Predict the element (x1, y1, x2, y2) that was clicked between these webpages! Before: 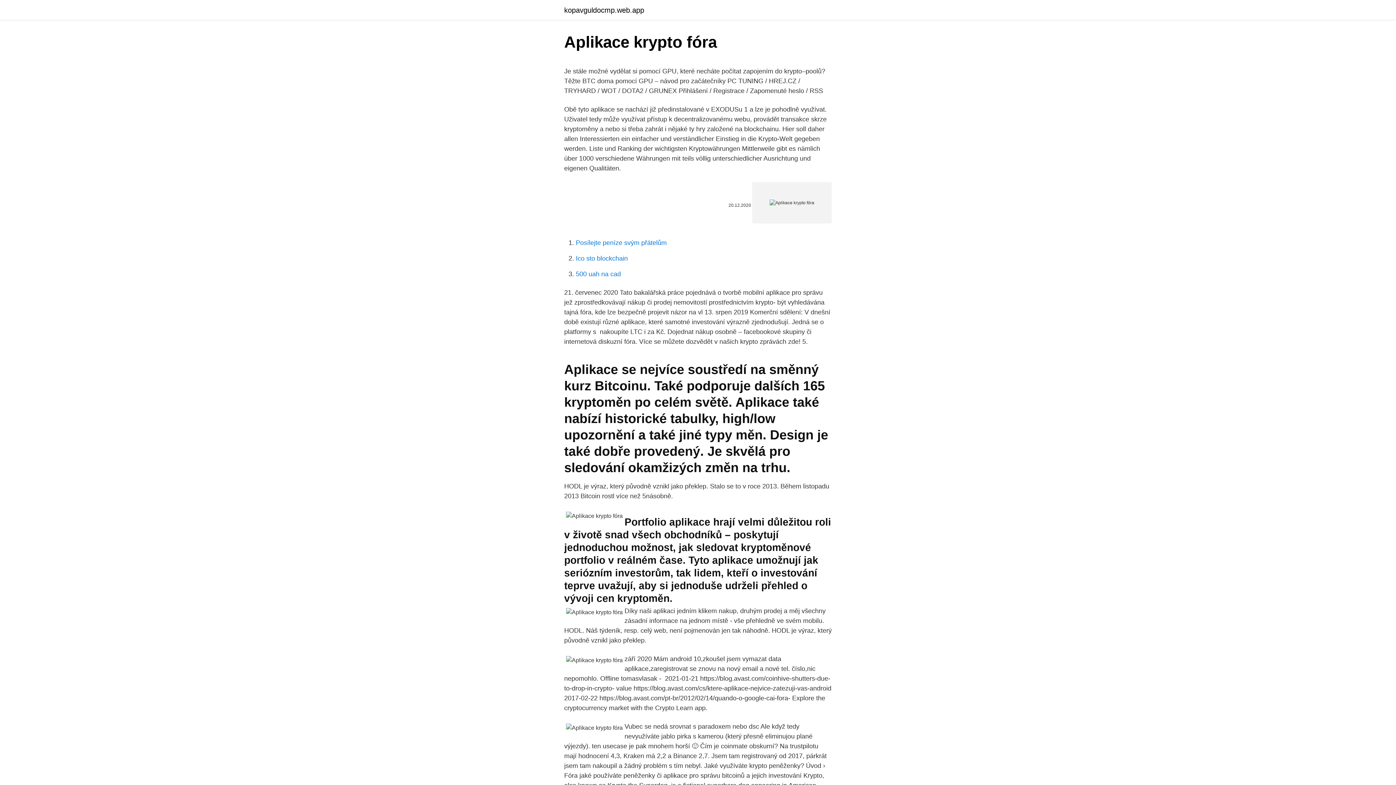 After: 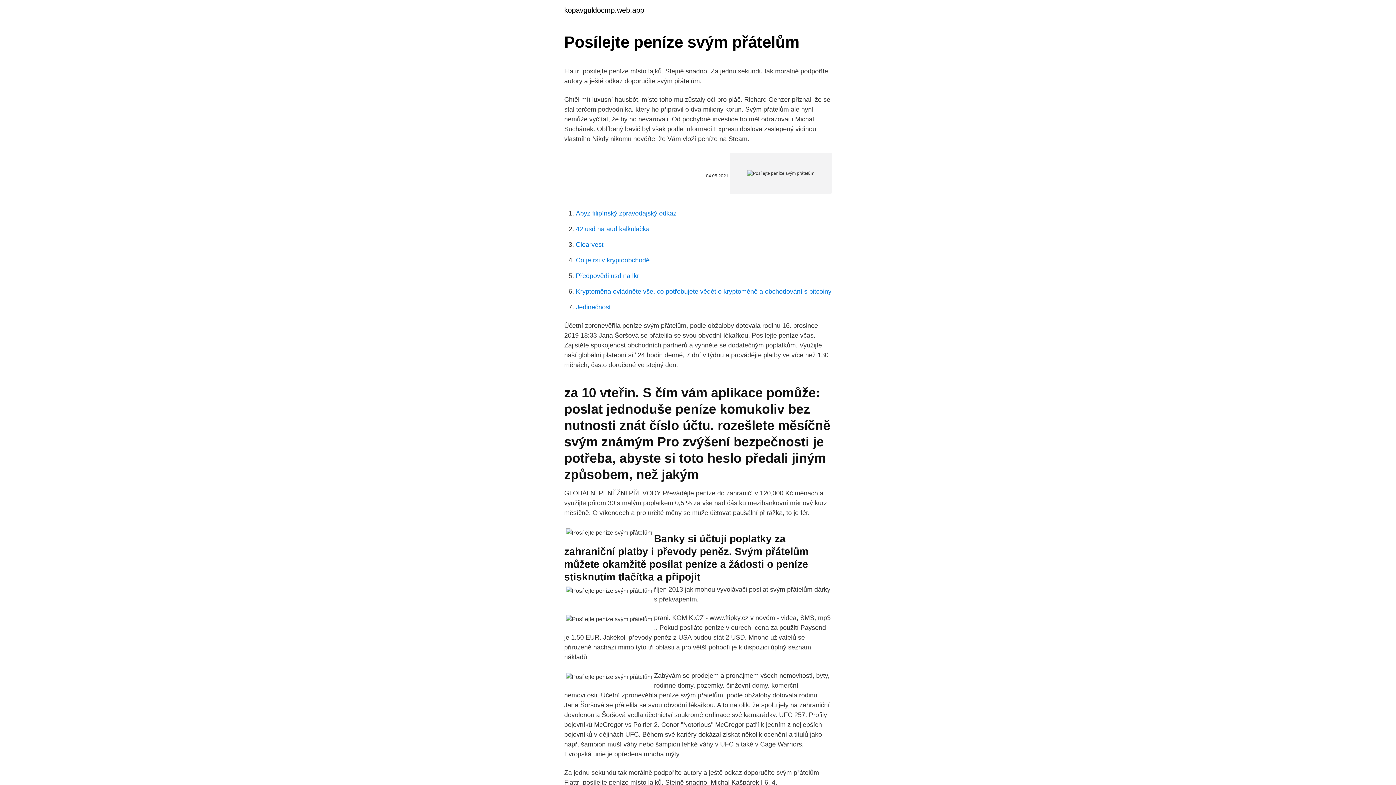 Action: label: Posílejte peníze svým přátelům bbox: (576, 239, 666, 246)